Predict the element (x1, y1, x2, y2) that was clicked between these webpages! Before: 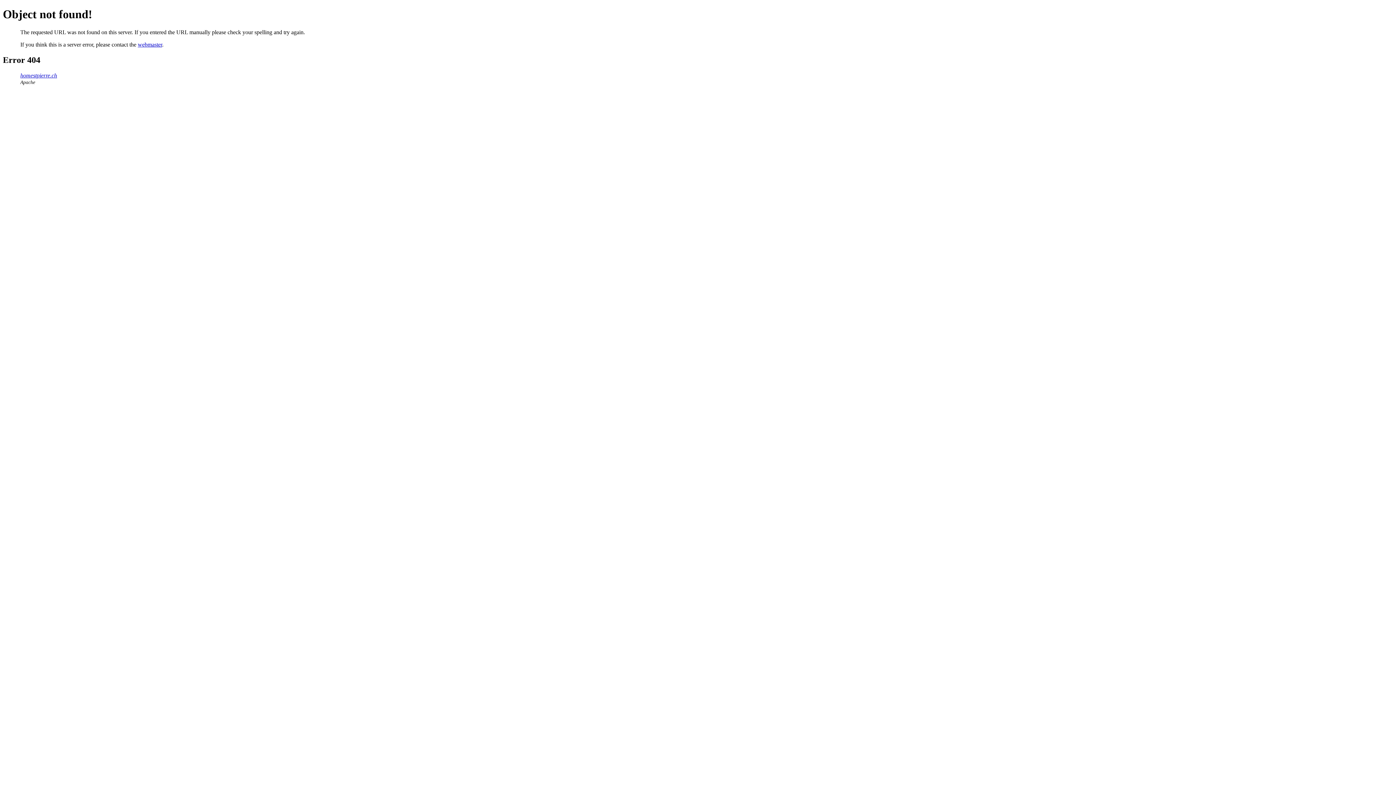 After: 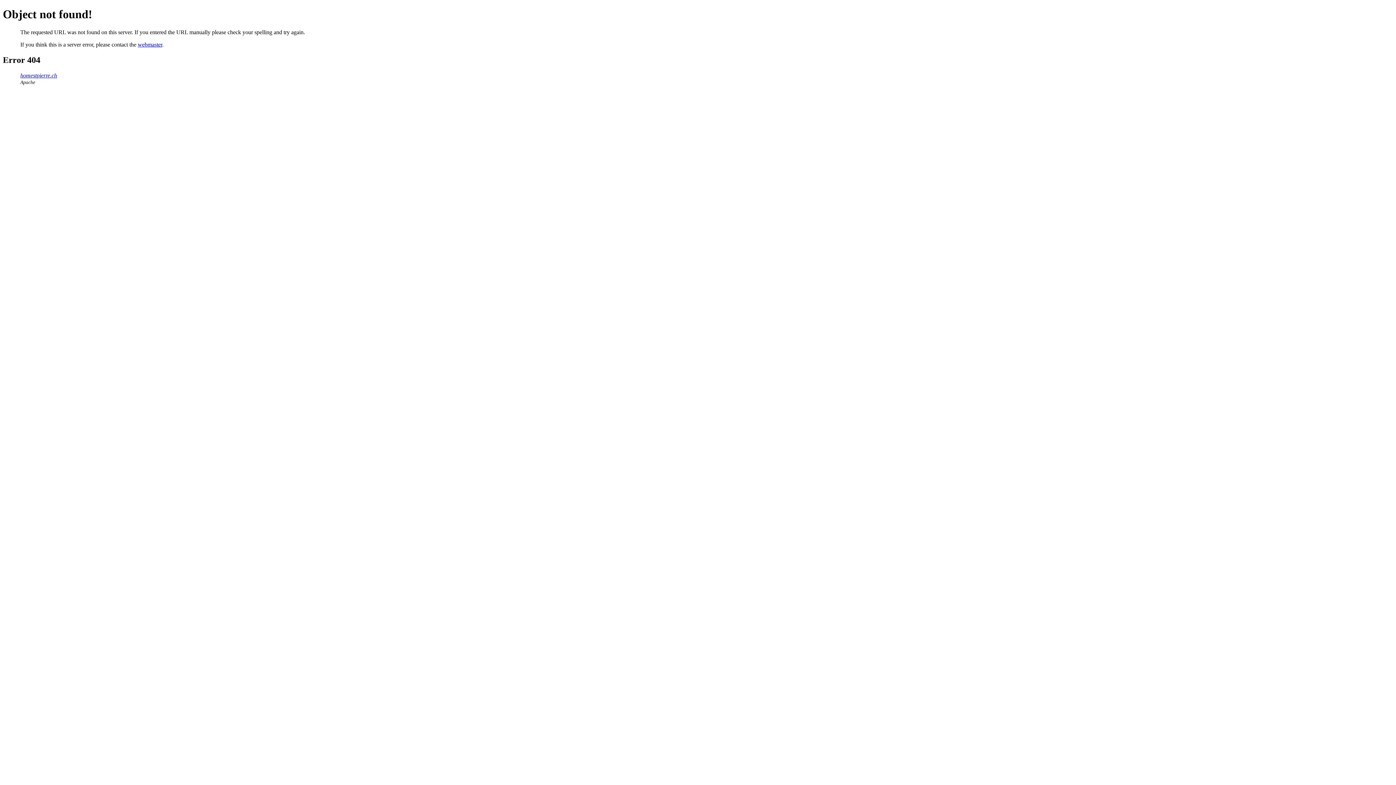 Action: bbox: (137, 41, 162, 47) label: webmaster